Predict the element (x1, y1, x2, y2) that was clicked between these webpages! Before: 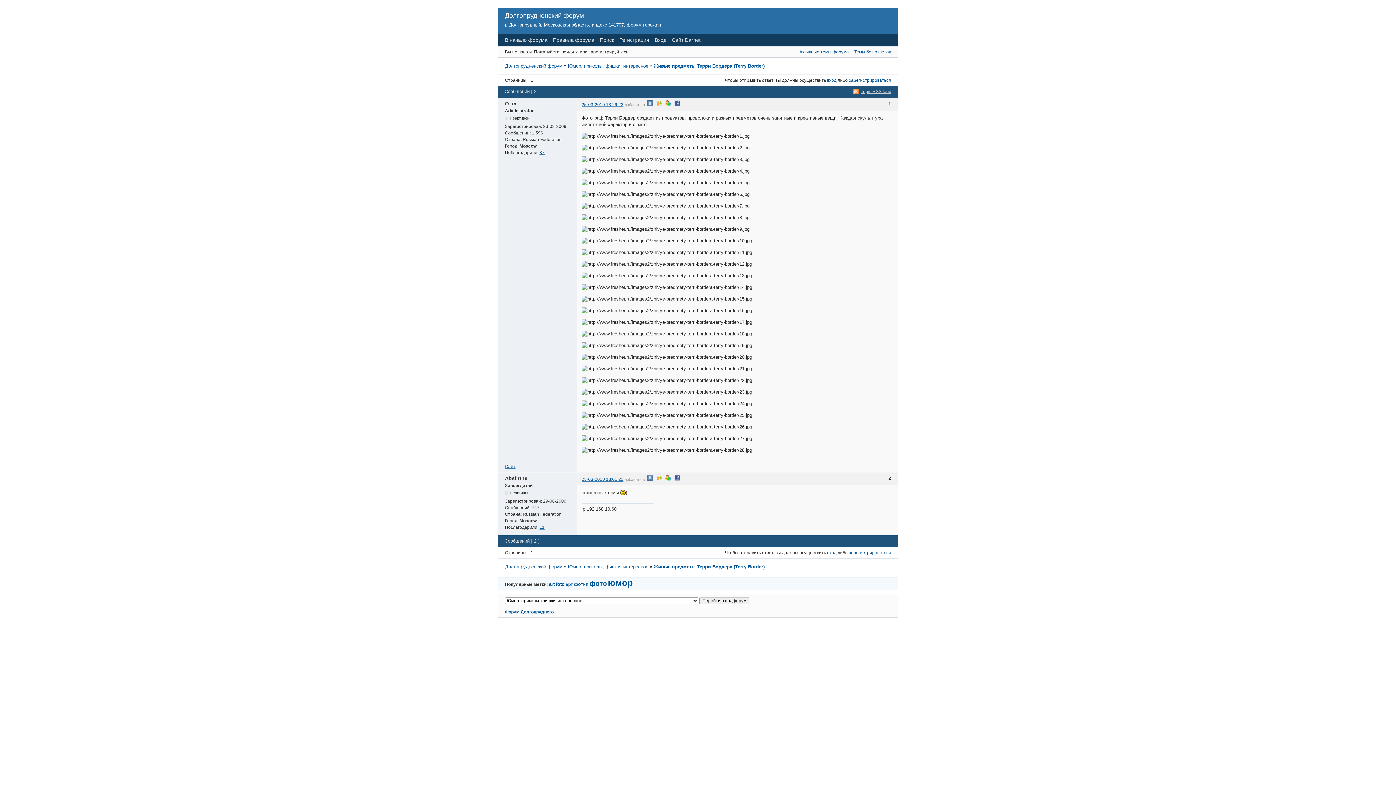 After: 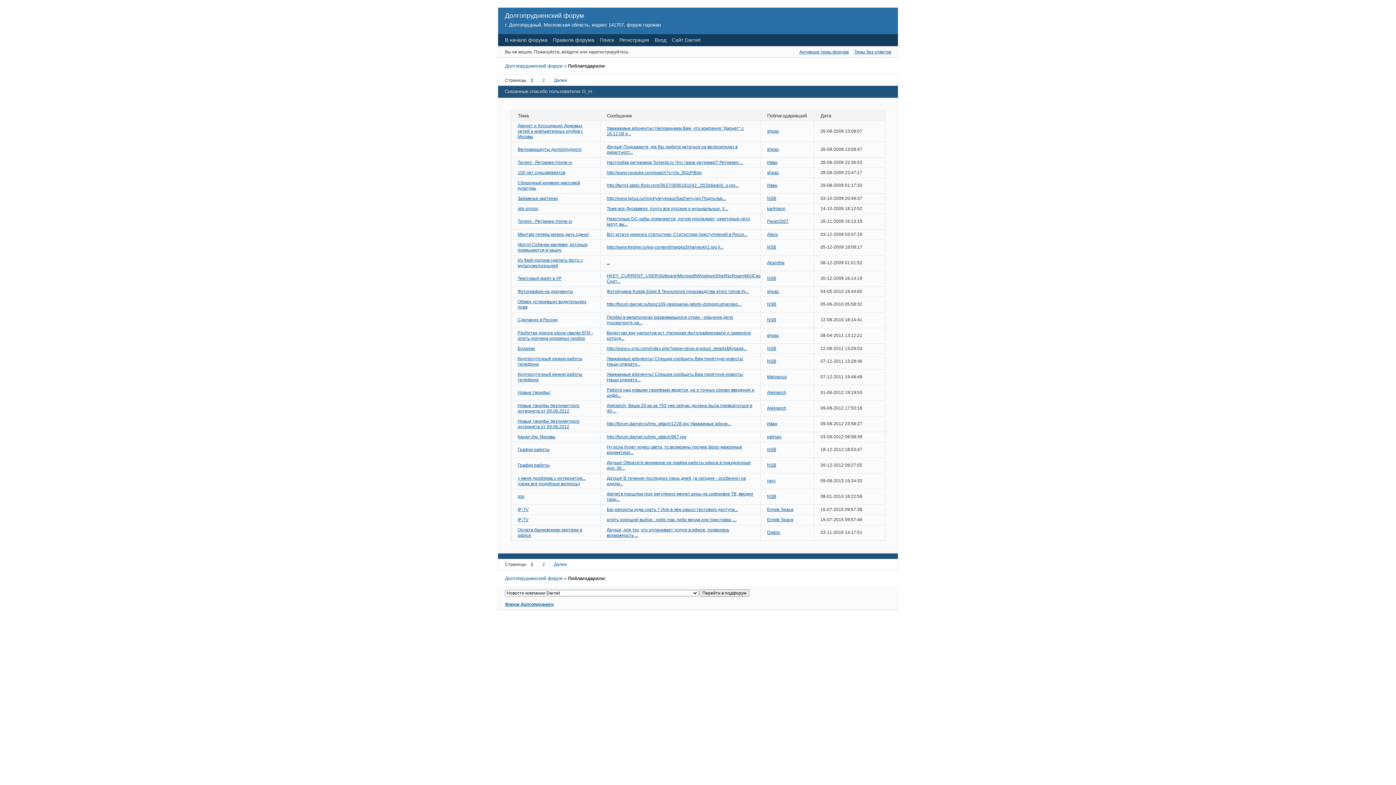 Action: label: 37 bbox: (539, 150, 544, 155)